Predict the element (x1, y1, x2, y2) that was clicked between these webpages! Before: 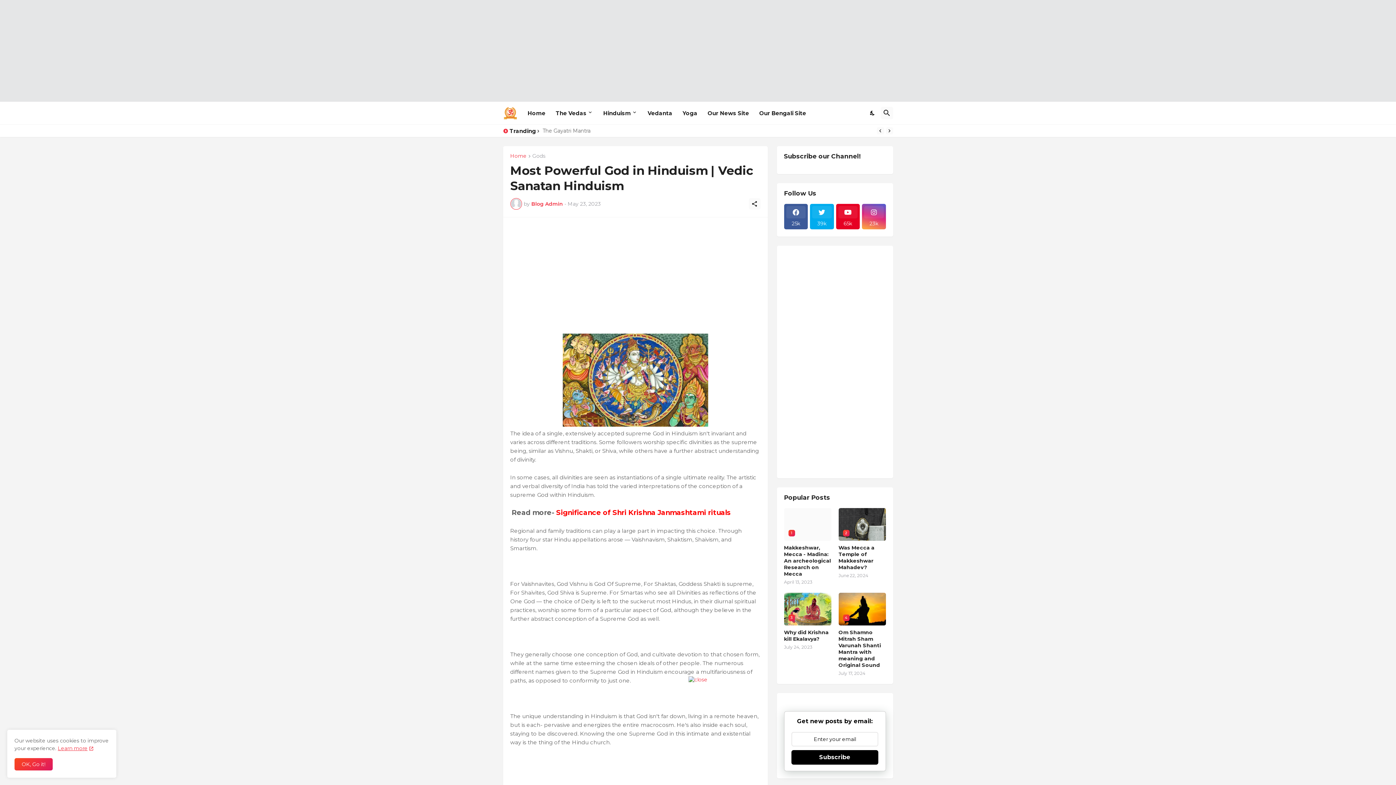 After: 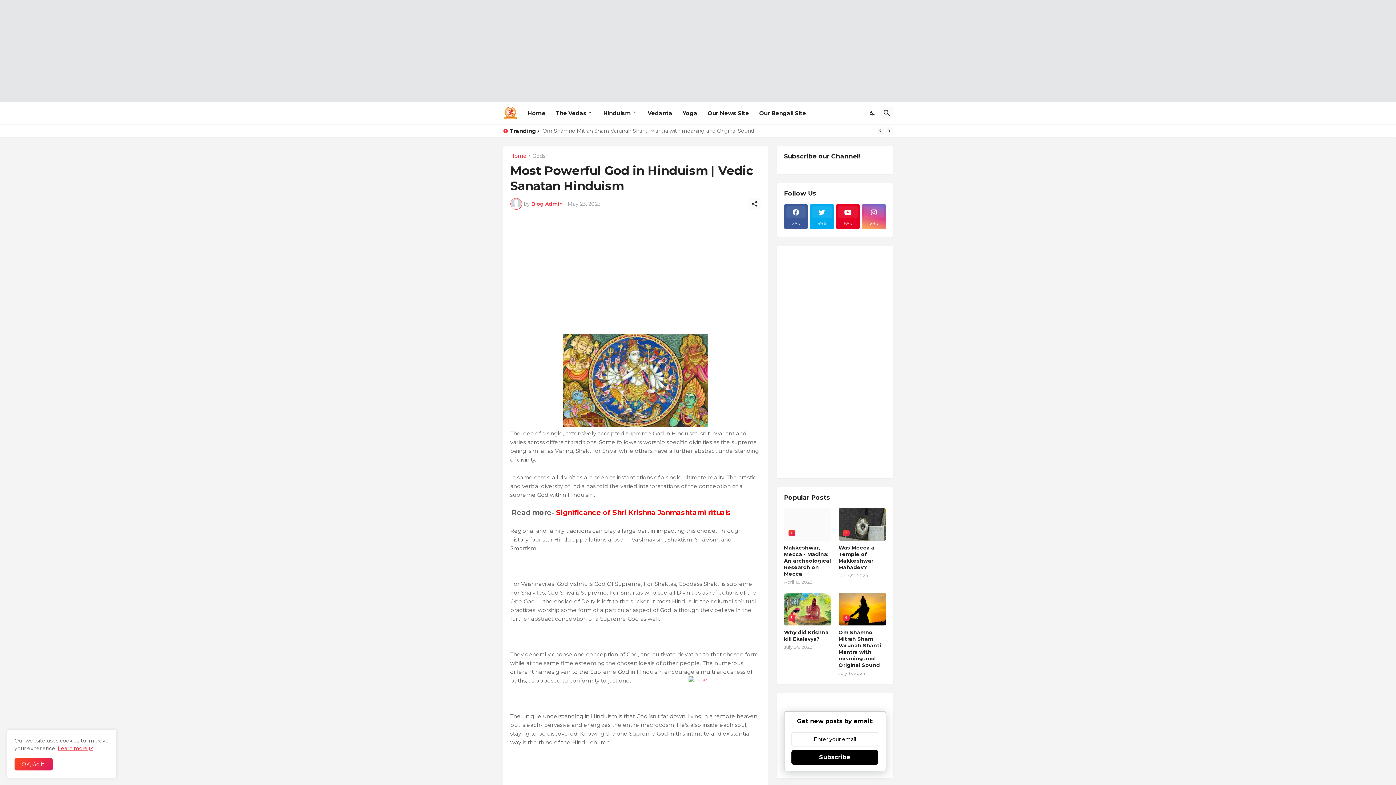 Action: label: 23k bbox: (862, 204, 886, 229)